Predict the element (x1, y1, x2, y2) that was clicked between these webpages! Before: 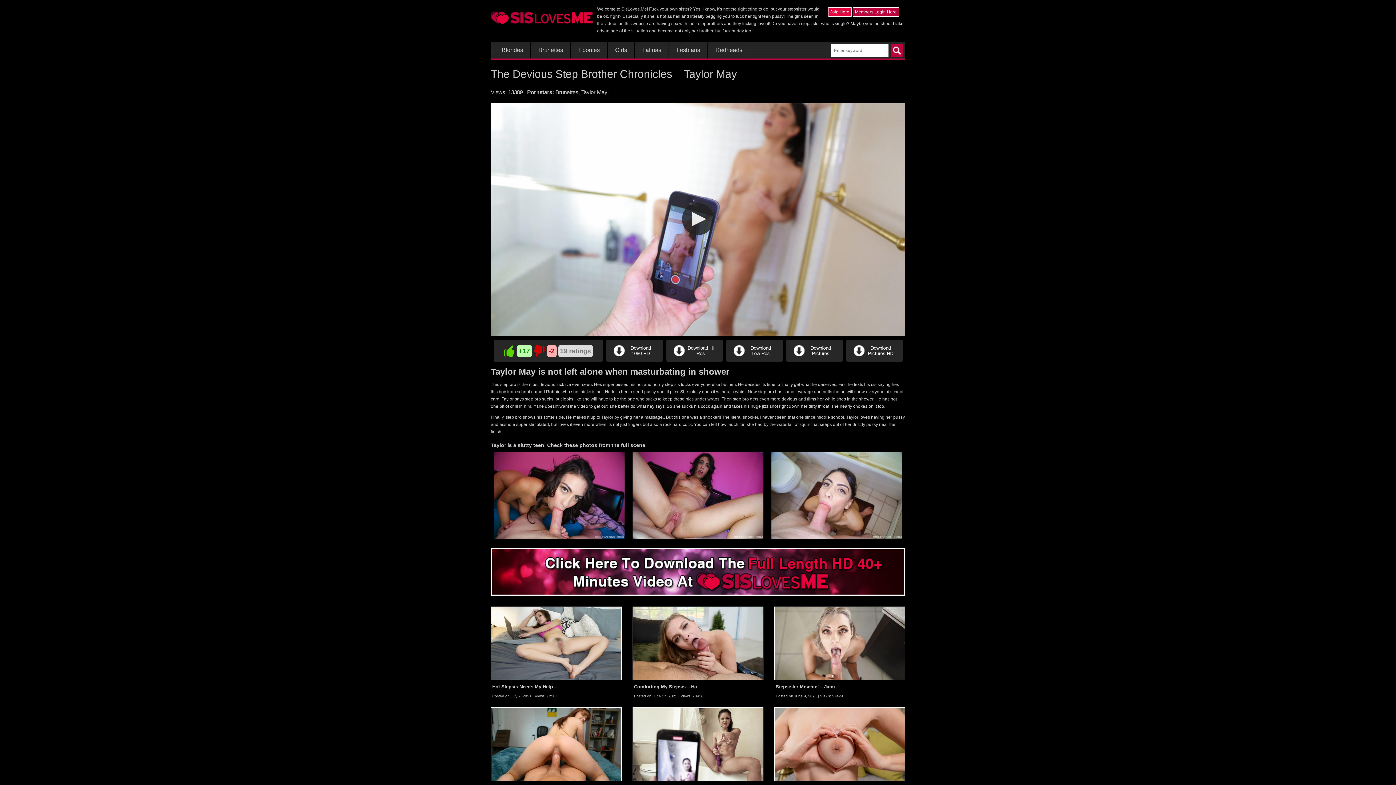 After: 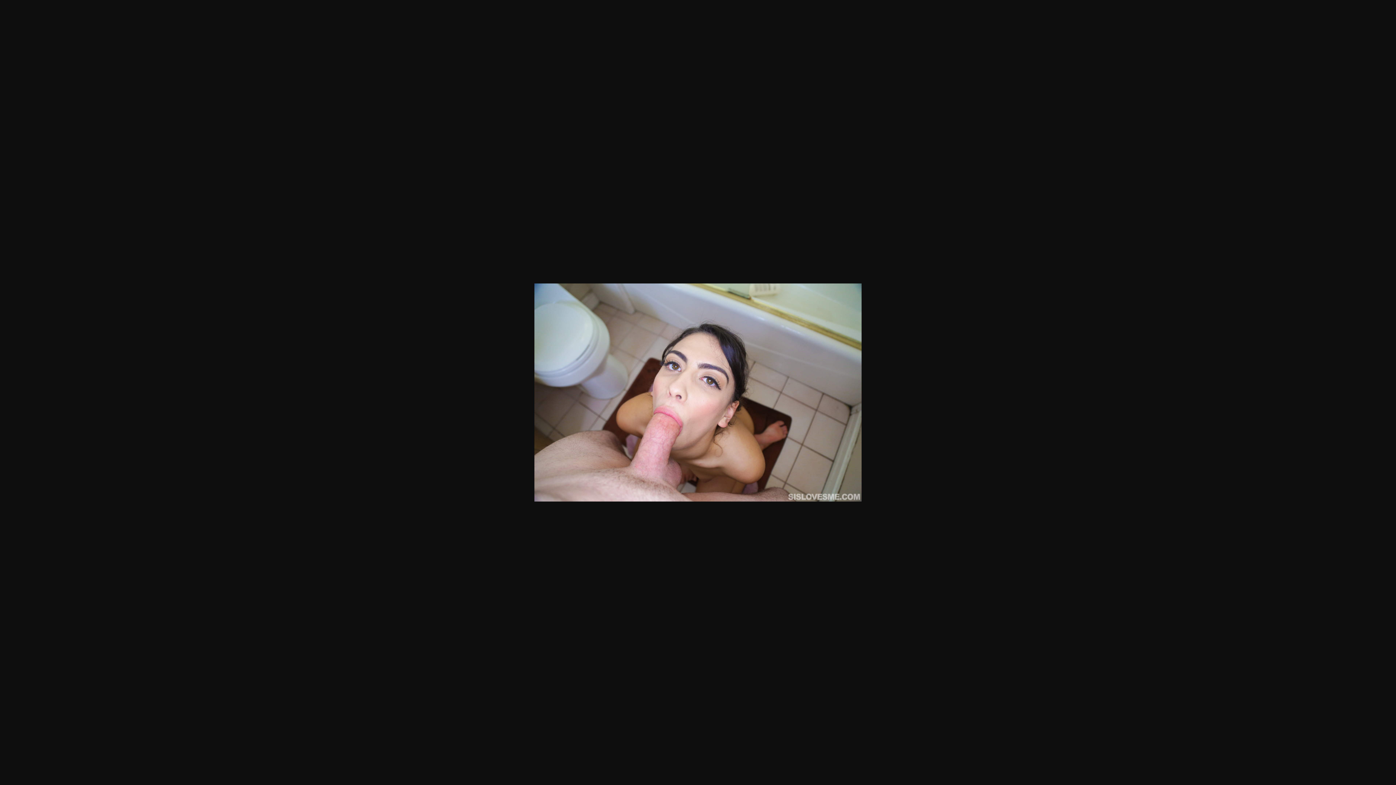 Action: bbox: (768, 452, 905, 539)